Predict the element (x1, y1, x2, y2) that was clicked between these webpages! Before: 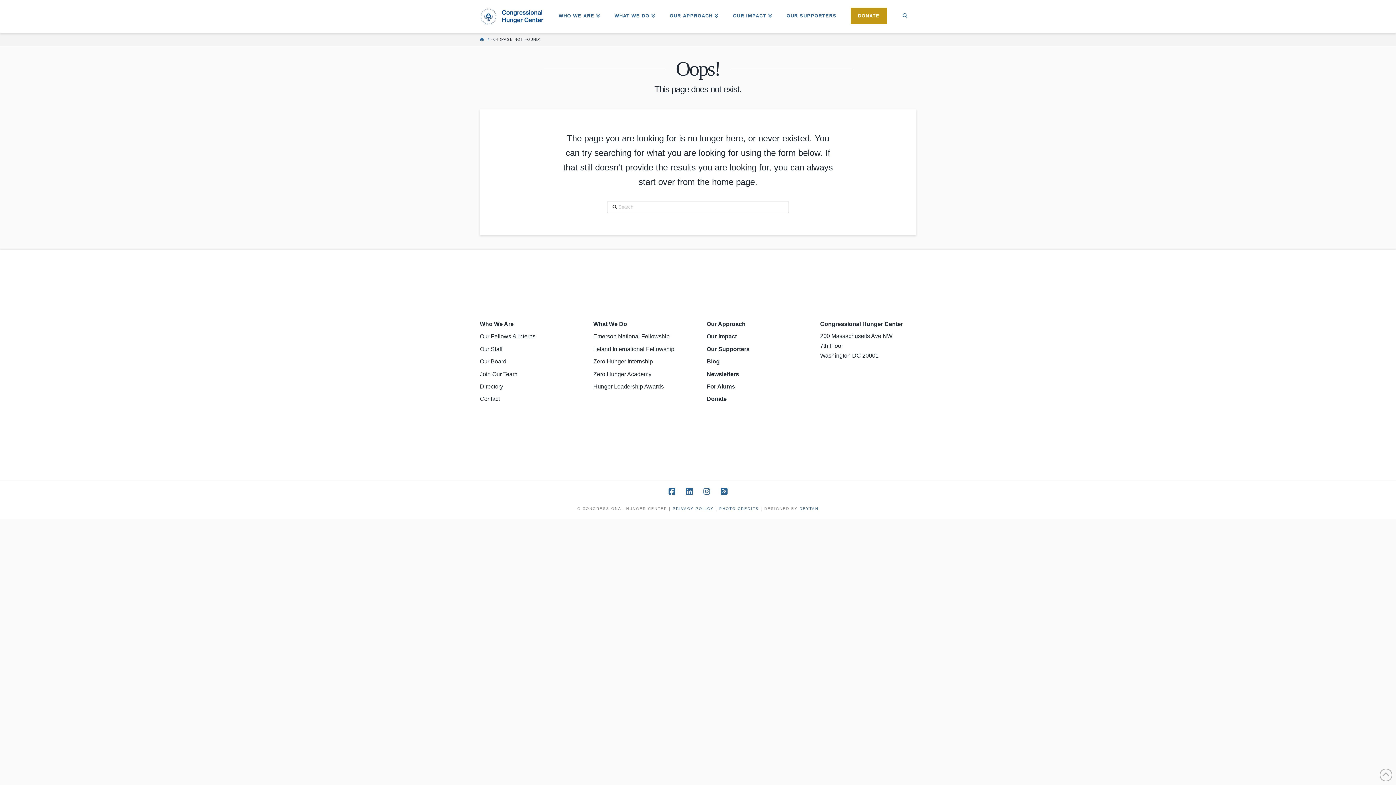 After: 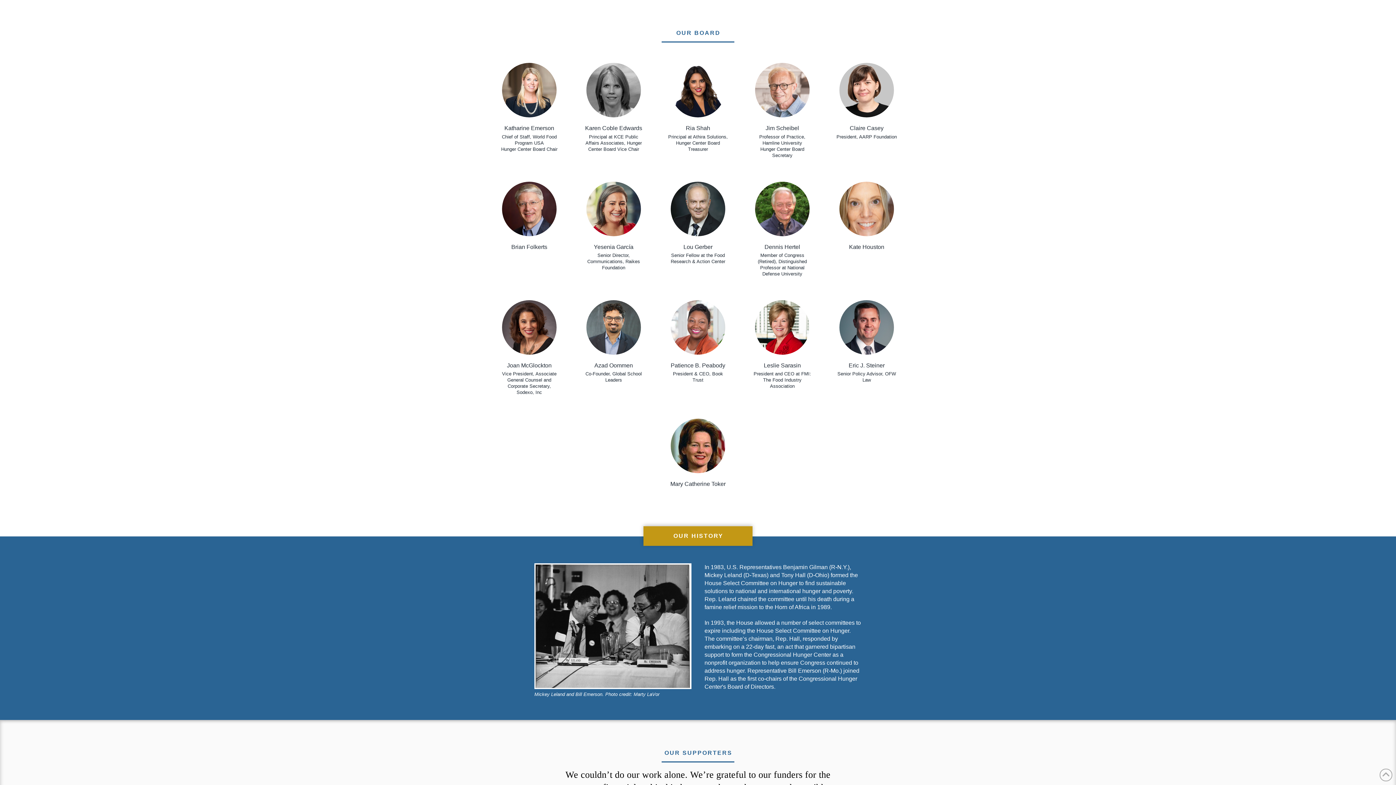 Action: label: Our Board bbox: (480, 357, 576, 370)